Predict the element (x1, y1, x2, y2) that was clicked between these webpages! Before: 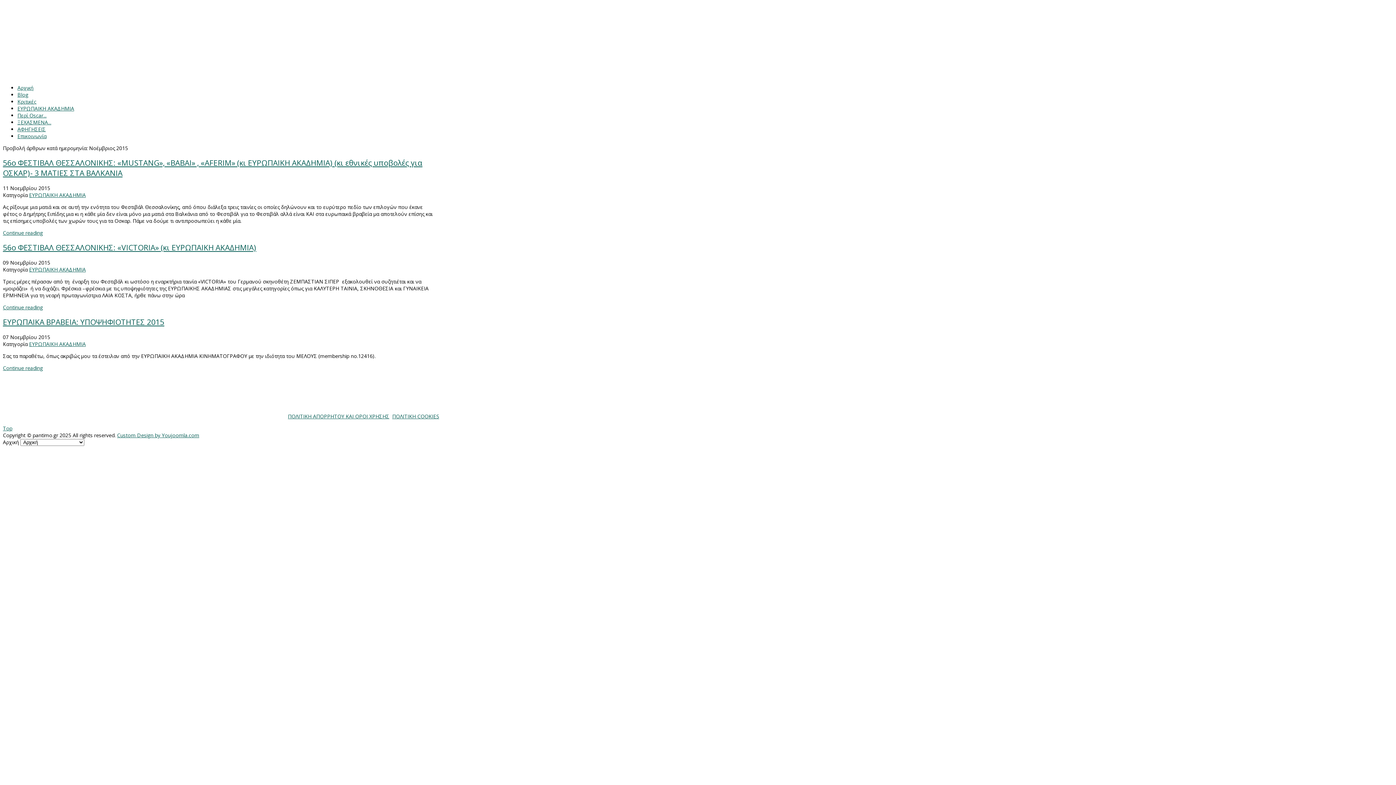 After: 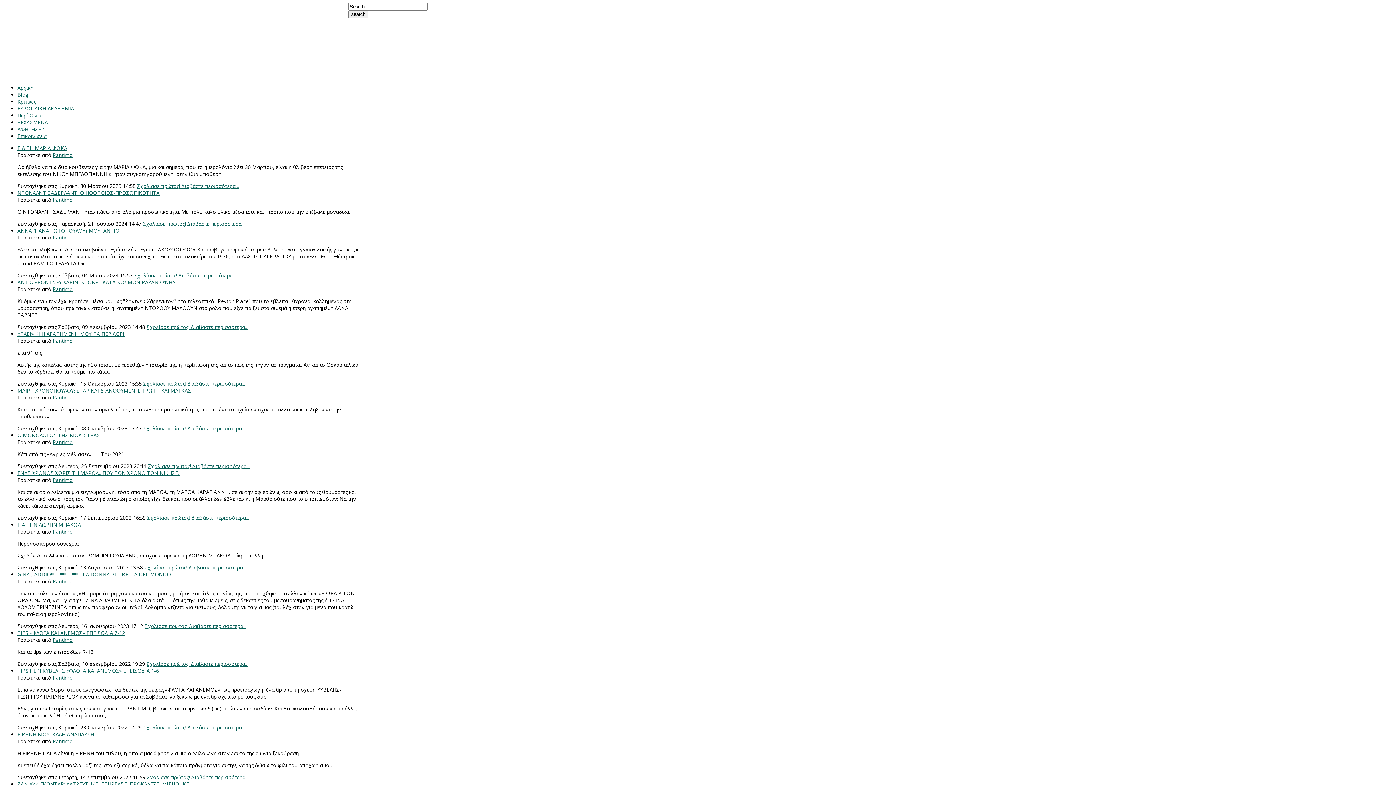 Action: bbox: (17, 125, 45, 132) label: ΑΦΗΓΗΣΕΙΣ